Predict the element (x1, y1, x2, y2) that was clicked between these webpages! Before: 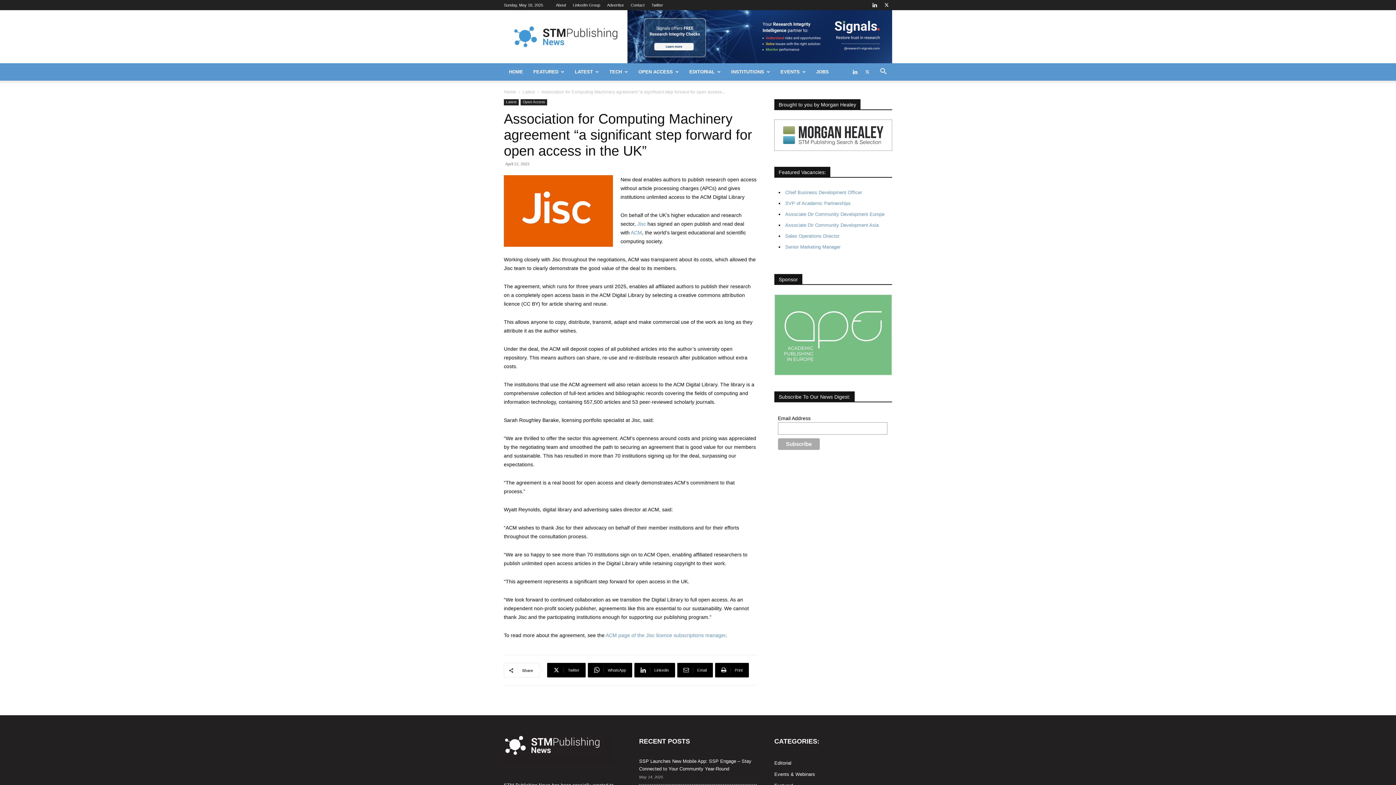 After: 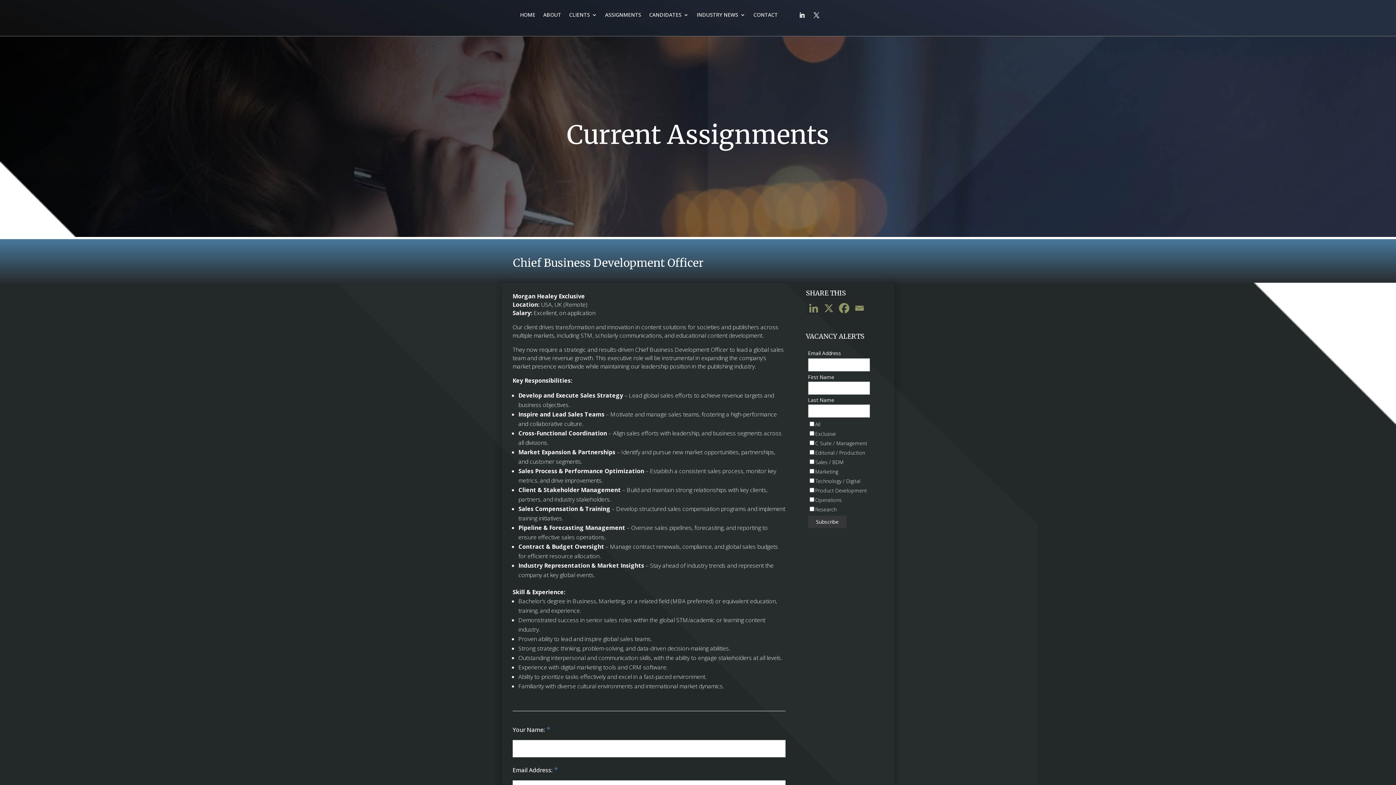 Action: label: Chief Business Development Officer bbox: (785, 189, 862, 195)